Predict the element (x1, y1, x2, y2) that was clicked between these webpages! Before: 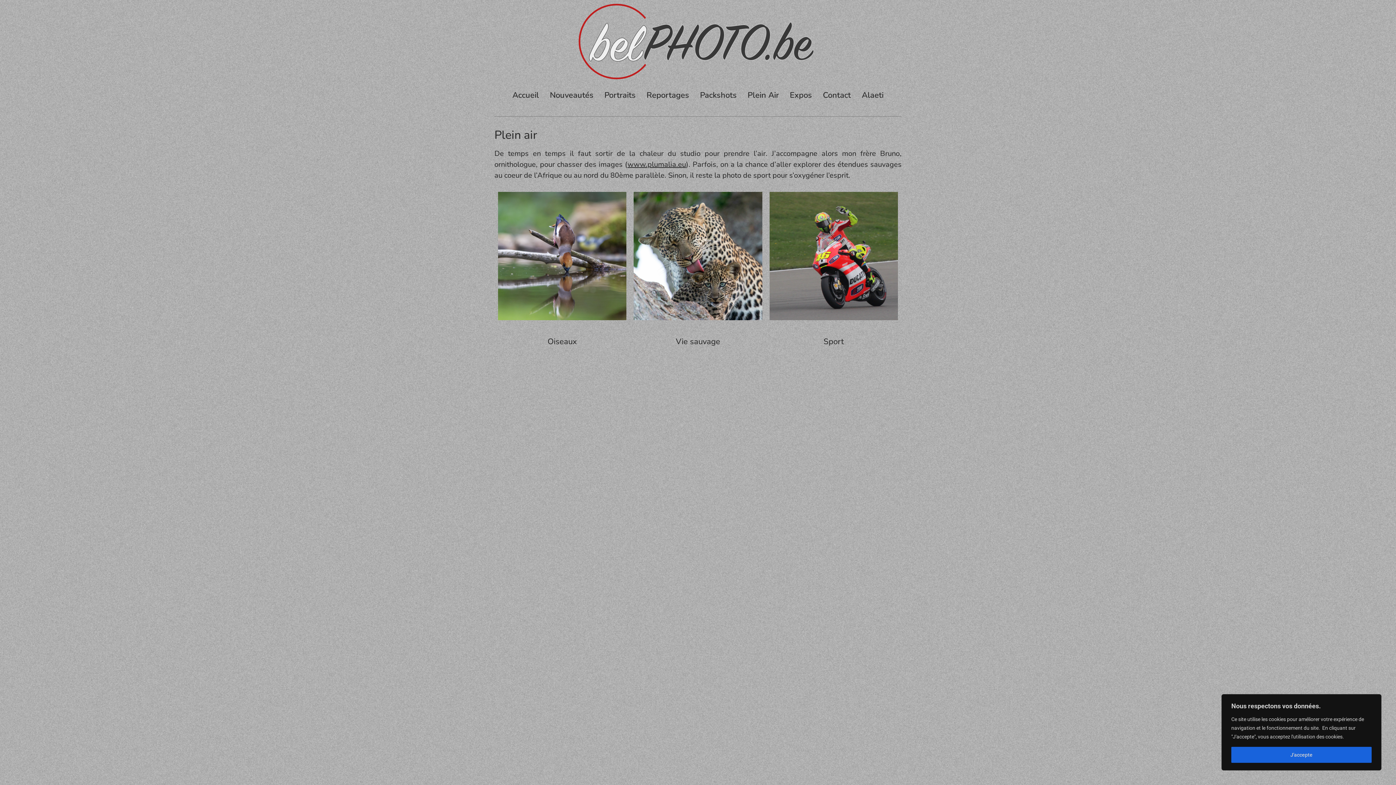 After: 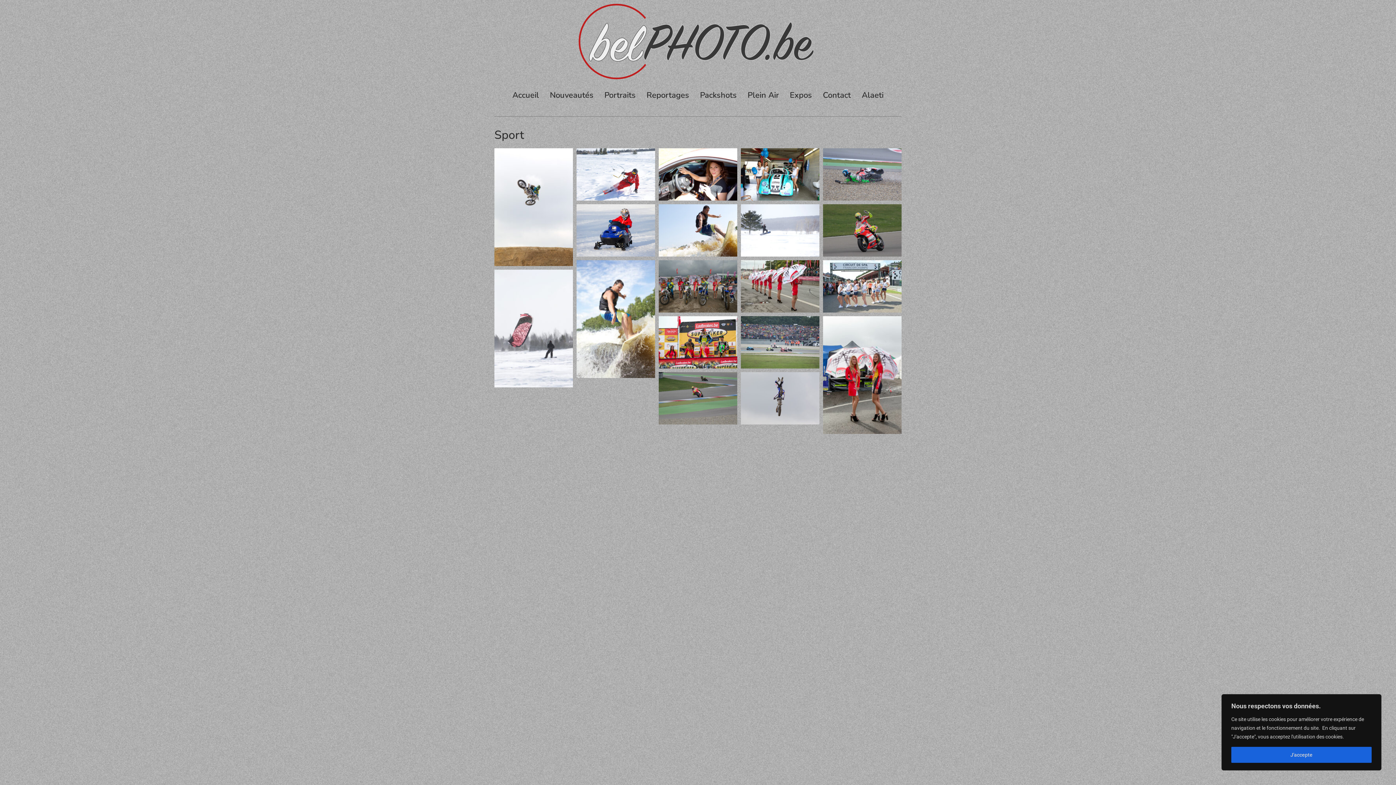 Action: bbox: (769, 191, 898, 320)